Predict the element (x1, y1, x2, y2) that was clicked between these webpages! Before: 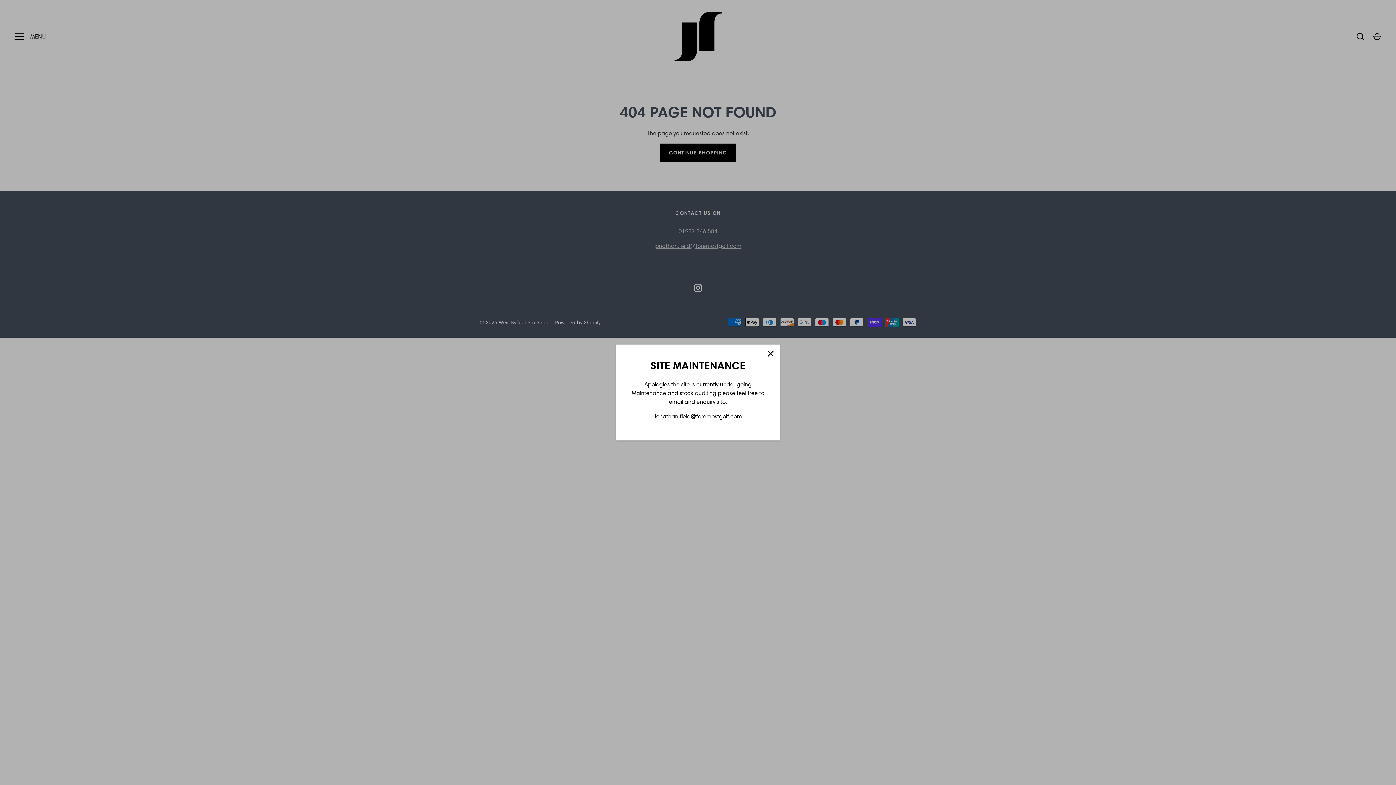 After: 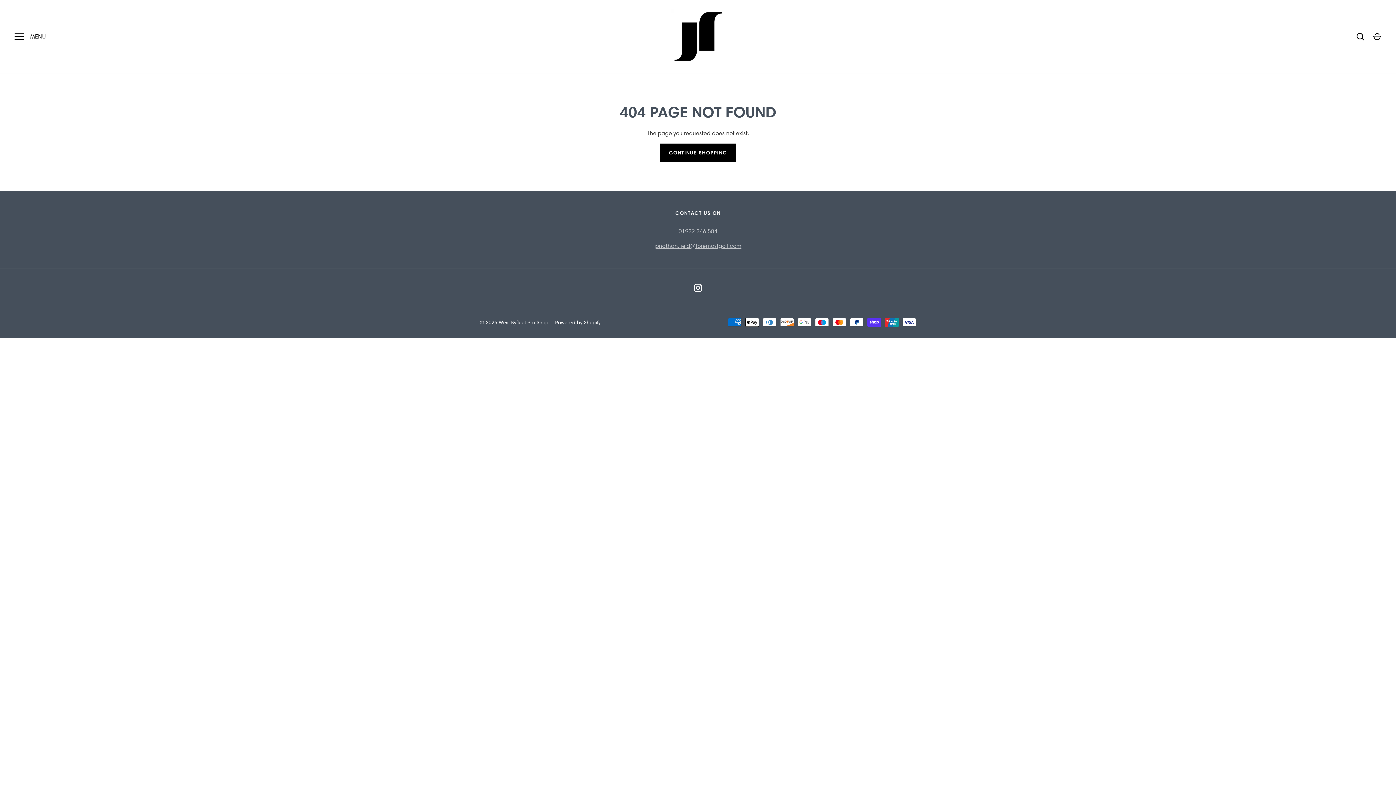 Action: label: Close bbox: (762, 355, 778, 371)